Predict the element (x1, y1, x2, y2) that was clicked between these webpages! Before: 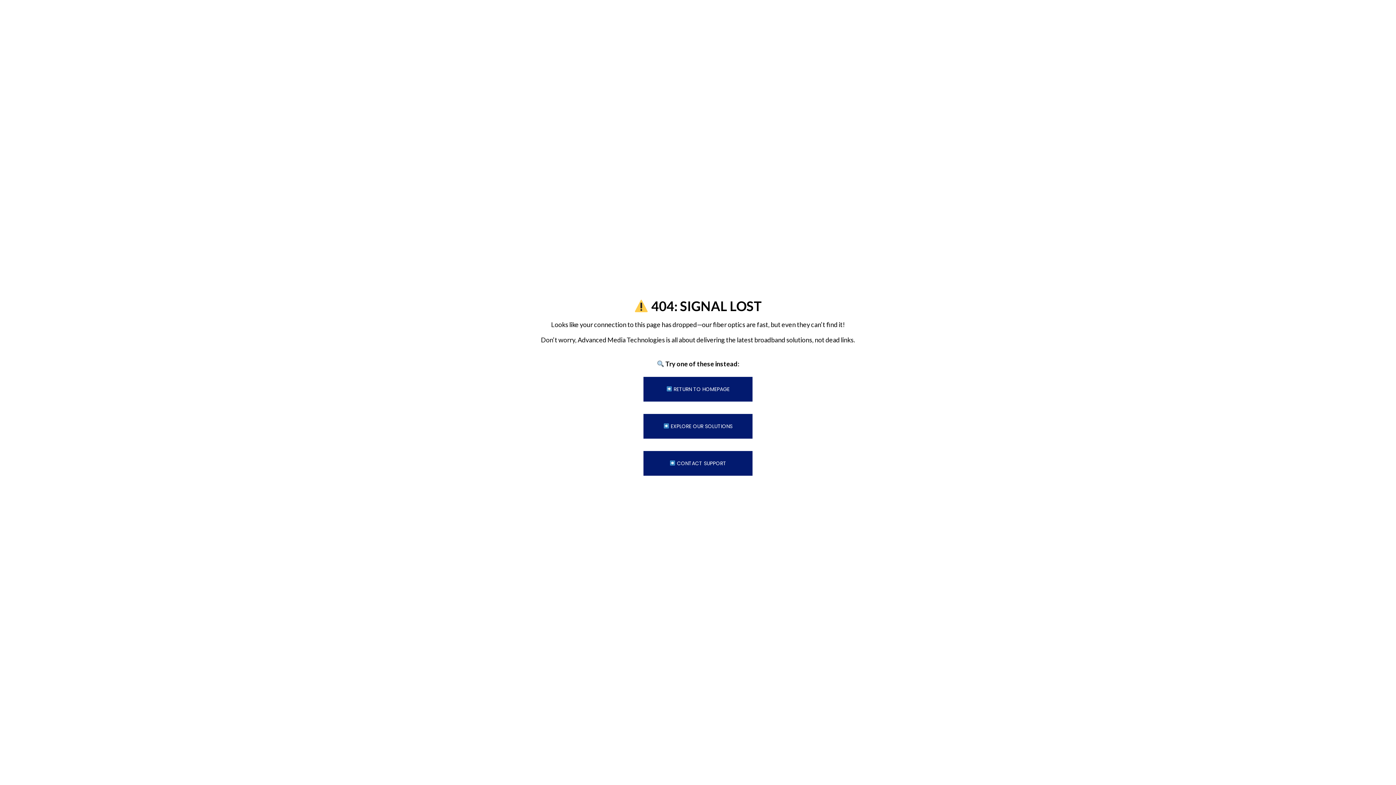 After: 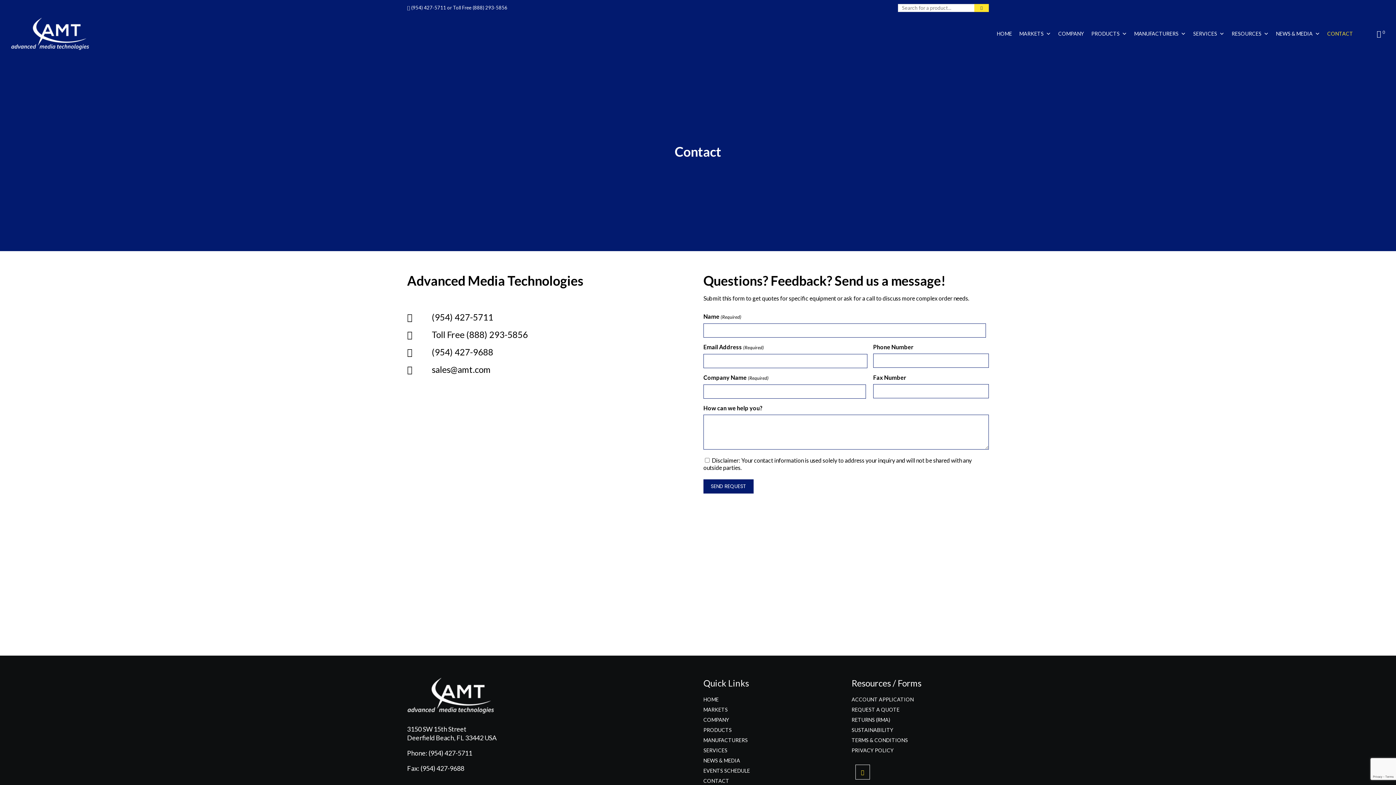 Action: bbox: (643, 451, 752, 476) label:  CONTACT SUPPORT